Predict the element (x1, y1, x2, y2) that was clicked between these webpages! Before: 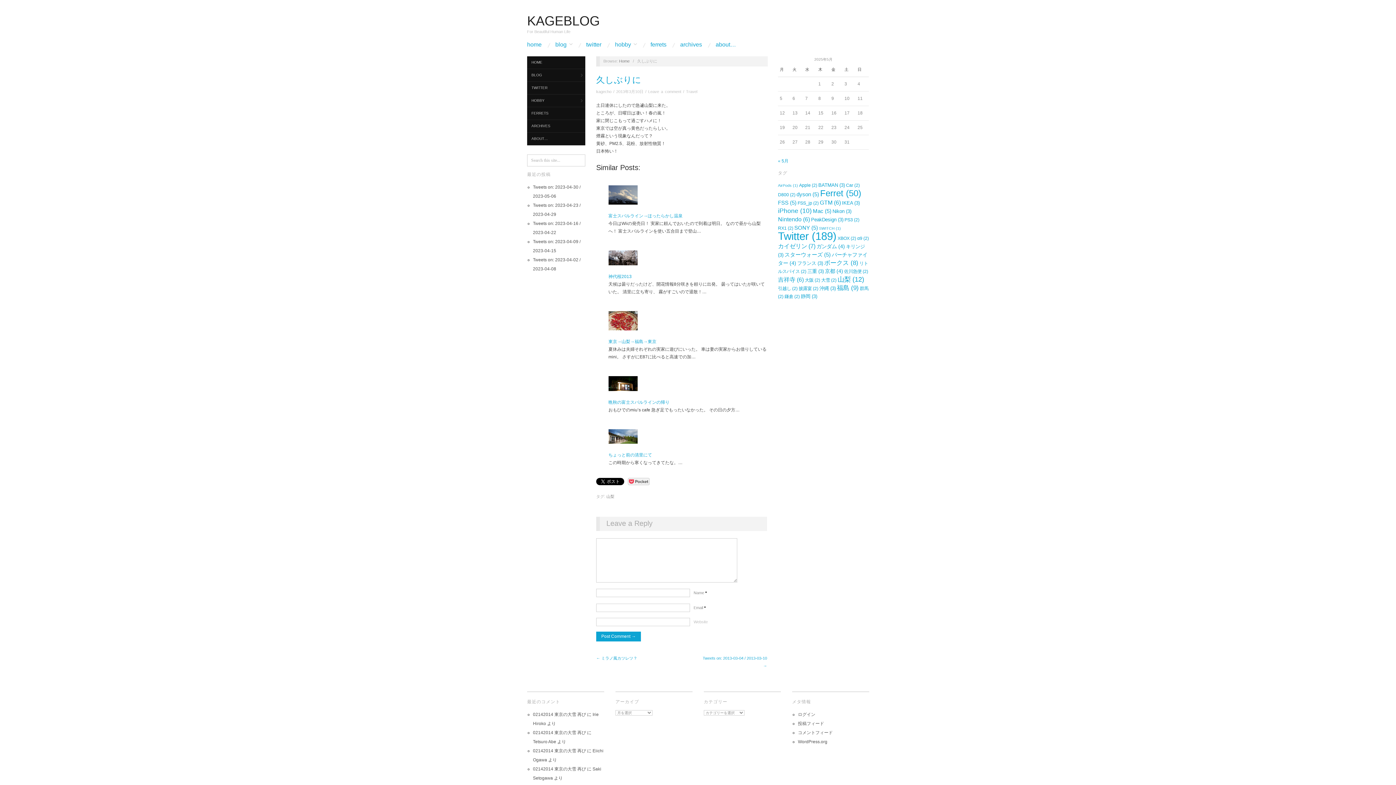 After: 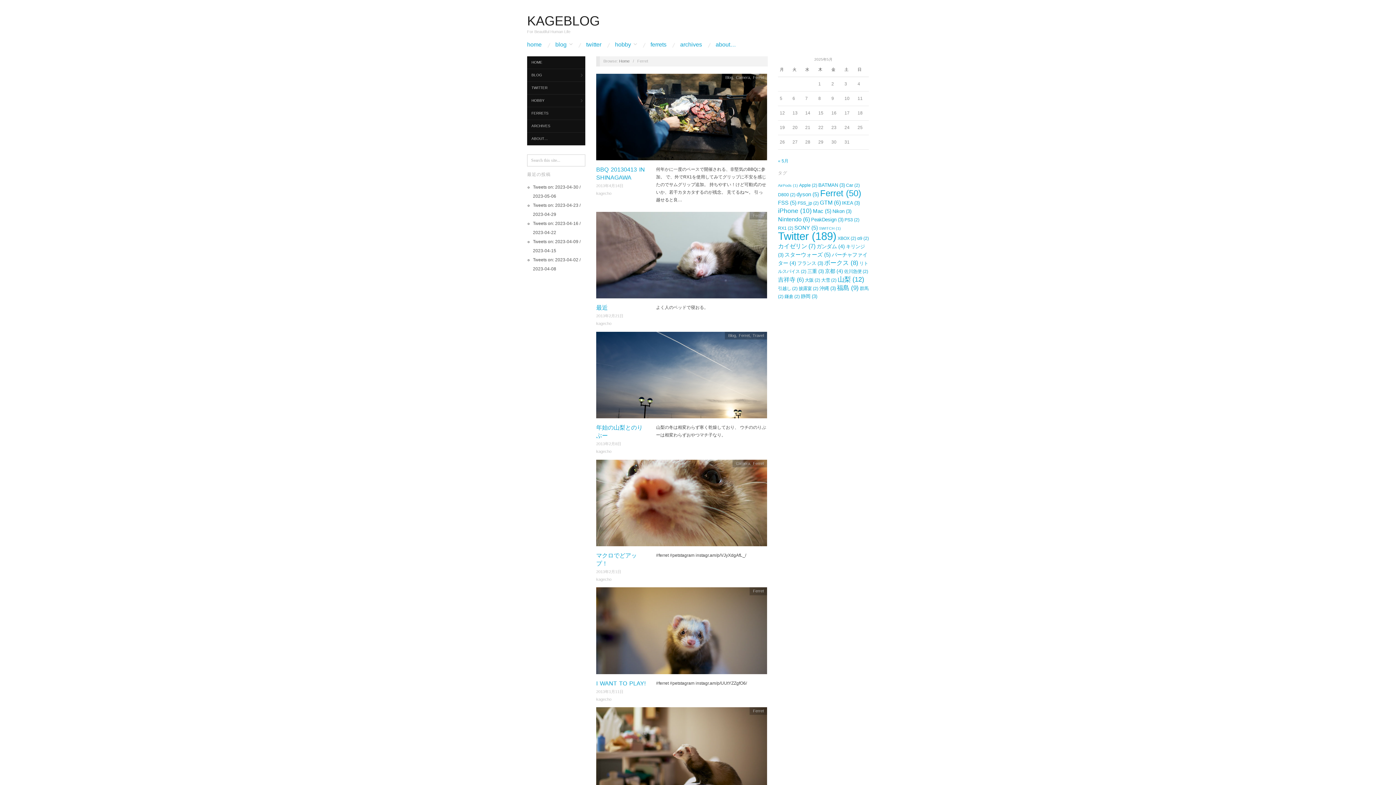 Action: bbox: (820, 188, 861, 198) label: Ferret (50個の項目)